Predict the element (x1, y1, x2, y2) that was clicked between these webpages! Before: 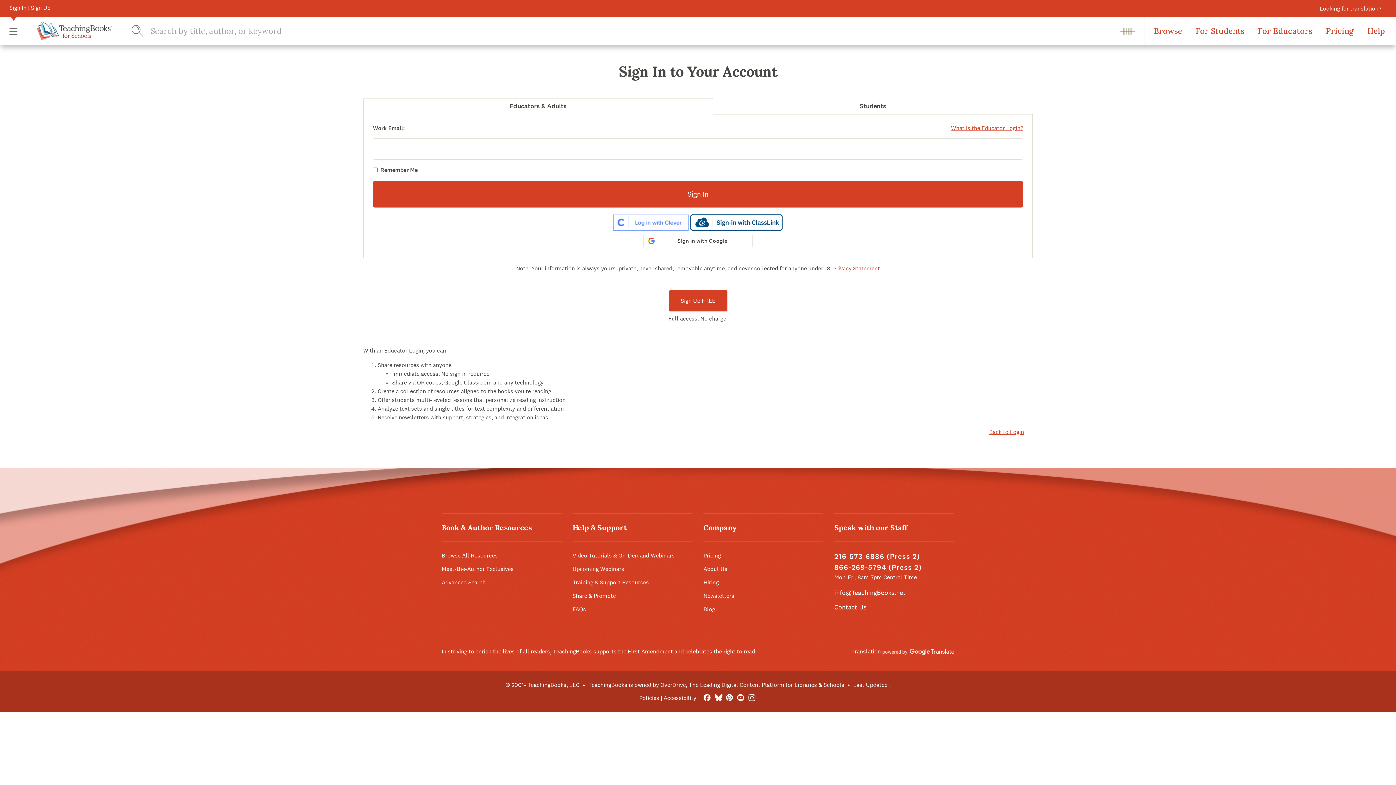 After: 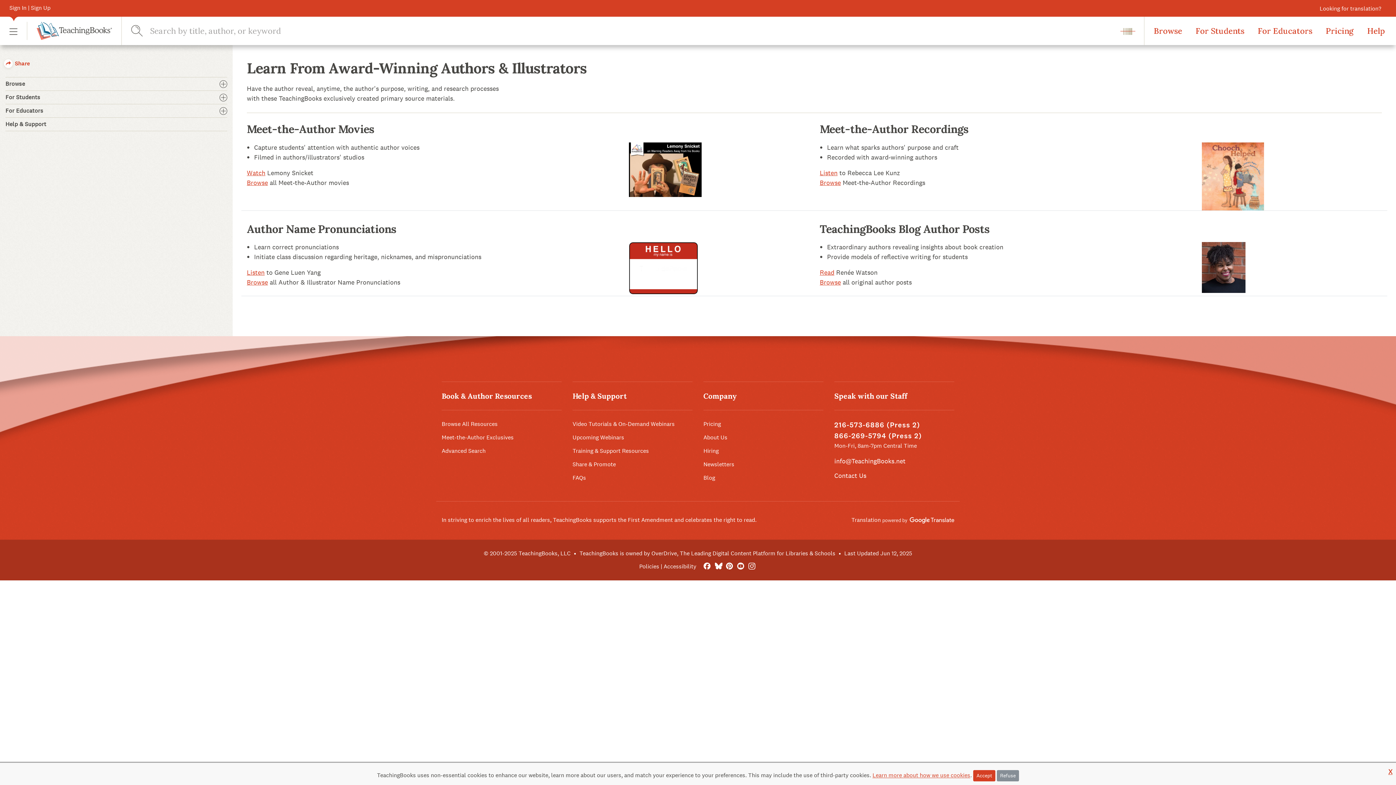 Action: label: Meet-the-Author Exclusives bbox: (441, 565, 513, 572)